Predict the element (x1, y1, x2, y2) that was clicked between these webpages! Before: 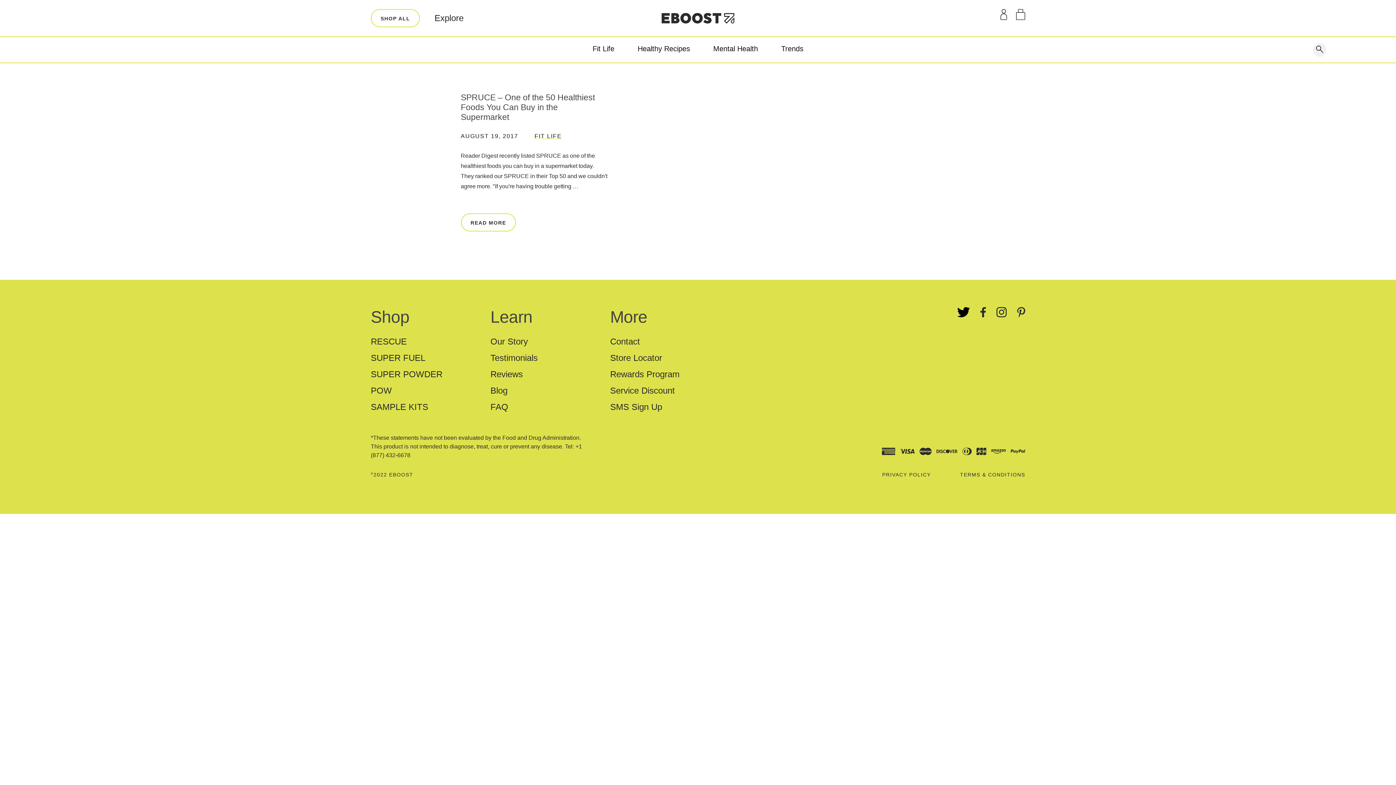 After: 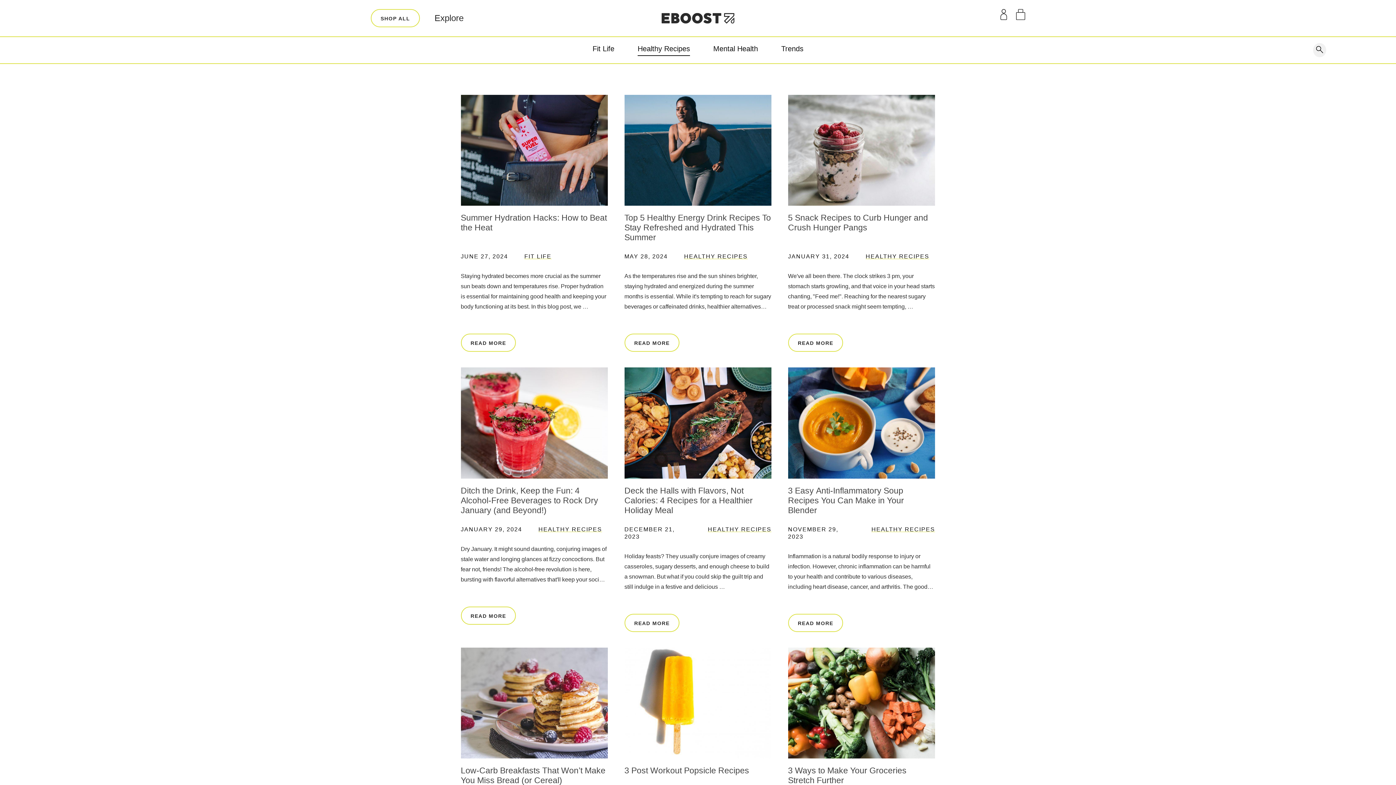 Action: label: Healthy Recipes bbox: (637, 44, 690, 55)